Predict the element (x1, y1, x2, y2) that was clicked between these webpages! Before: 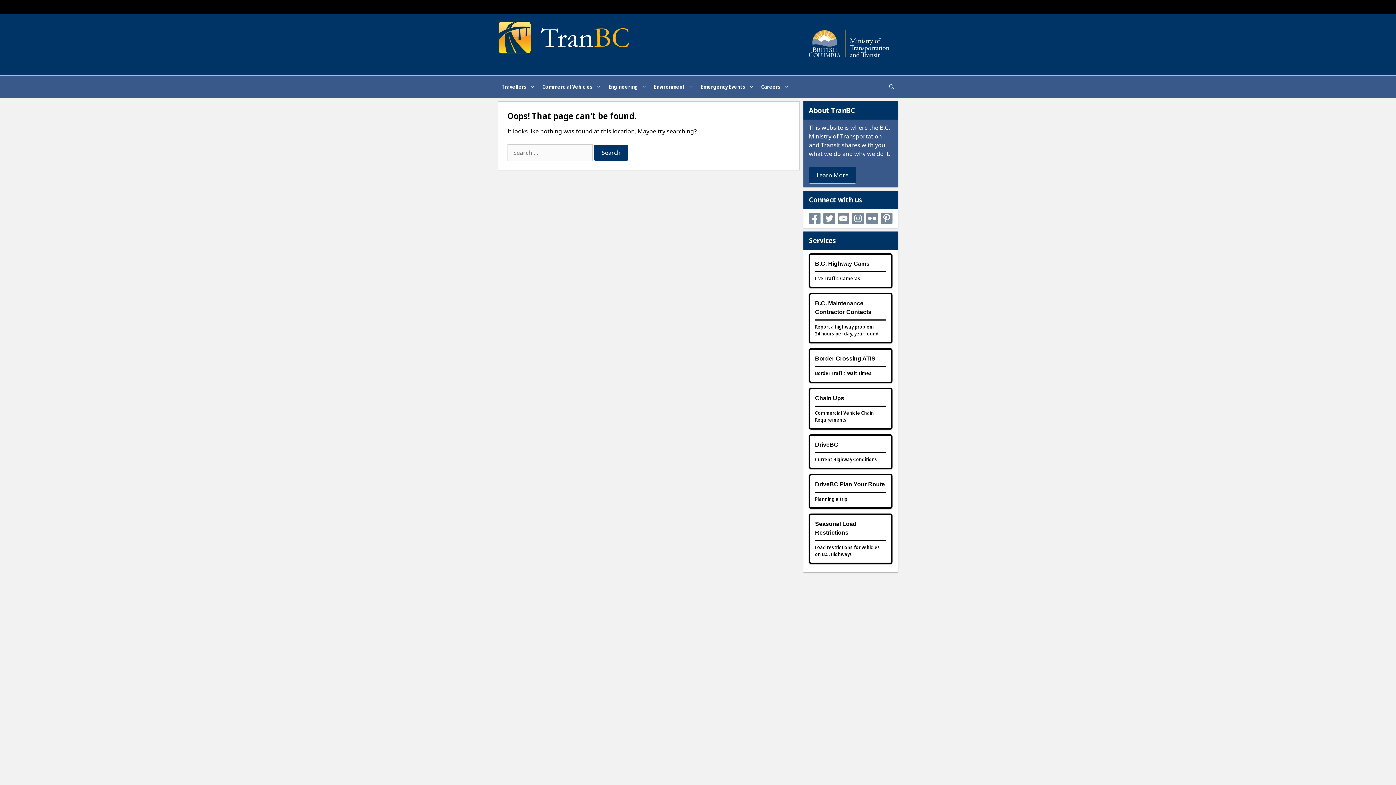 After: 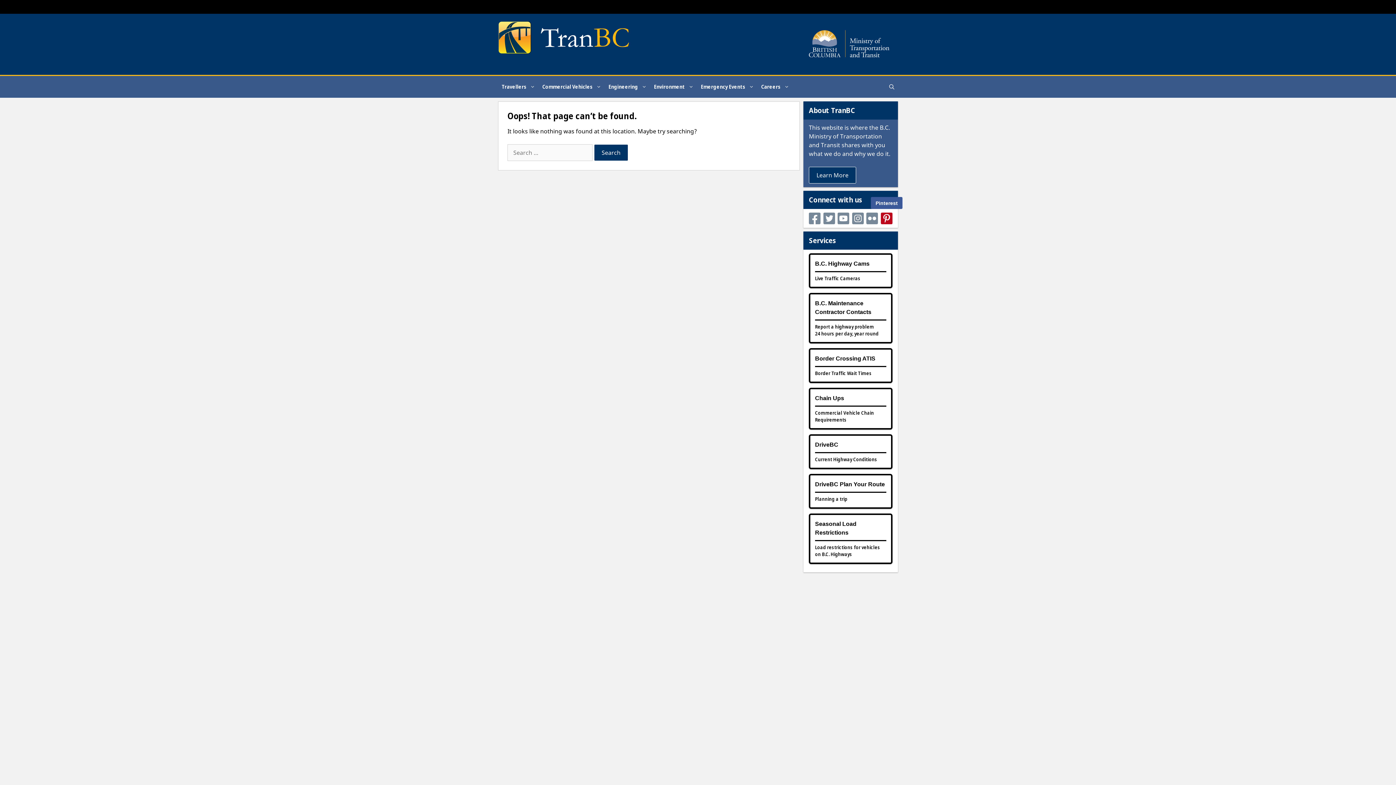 Action: label: Pinterest bbox: (881, 212, 892, 224)